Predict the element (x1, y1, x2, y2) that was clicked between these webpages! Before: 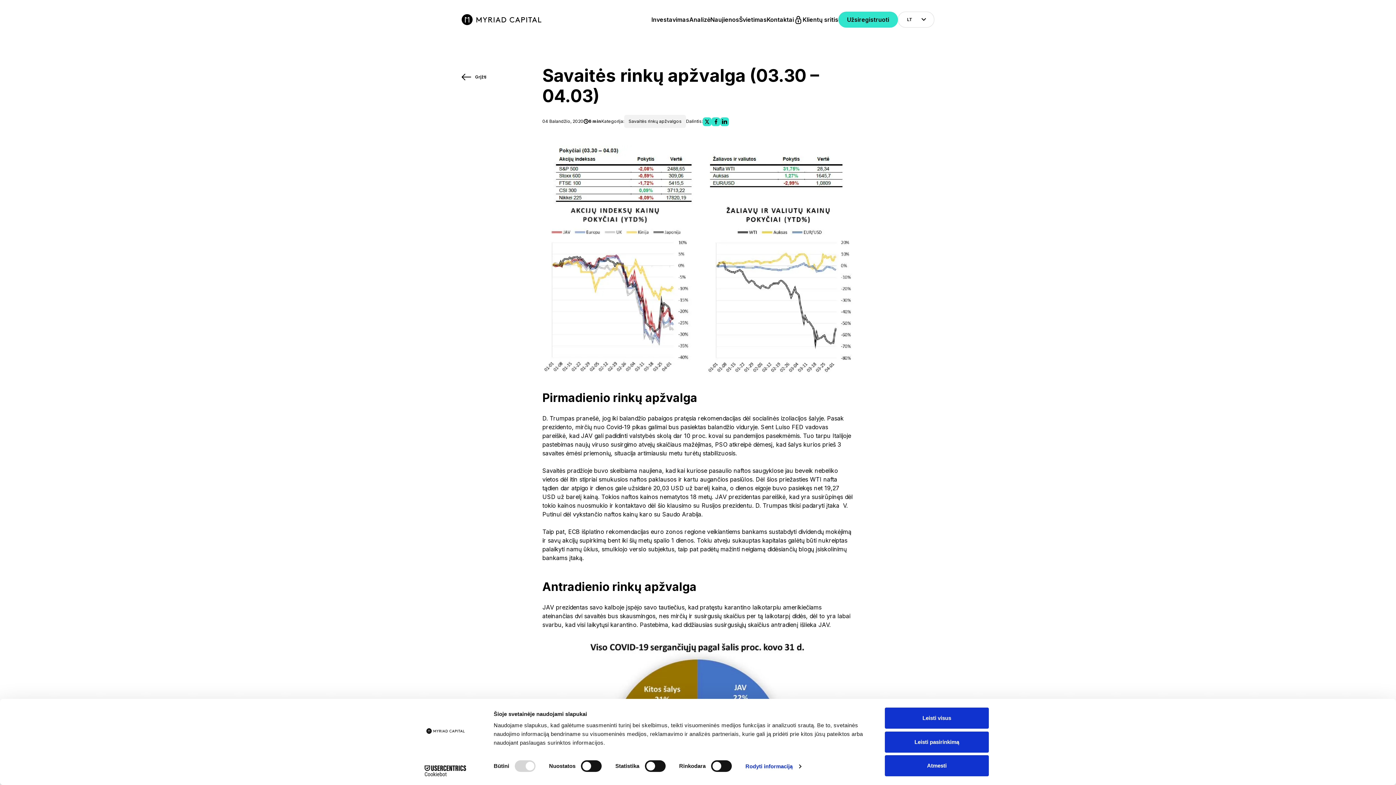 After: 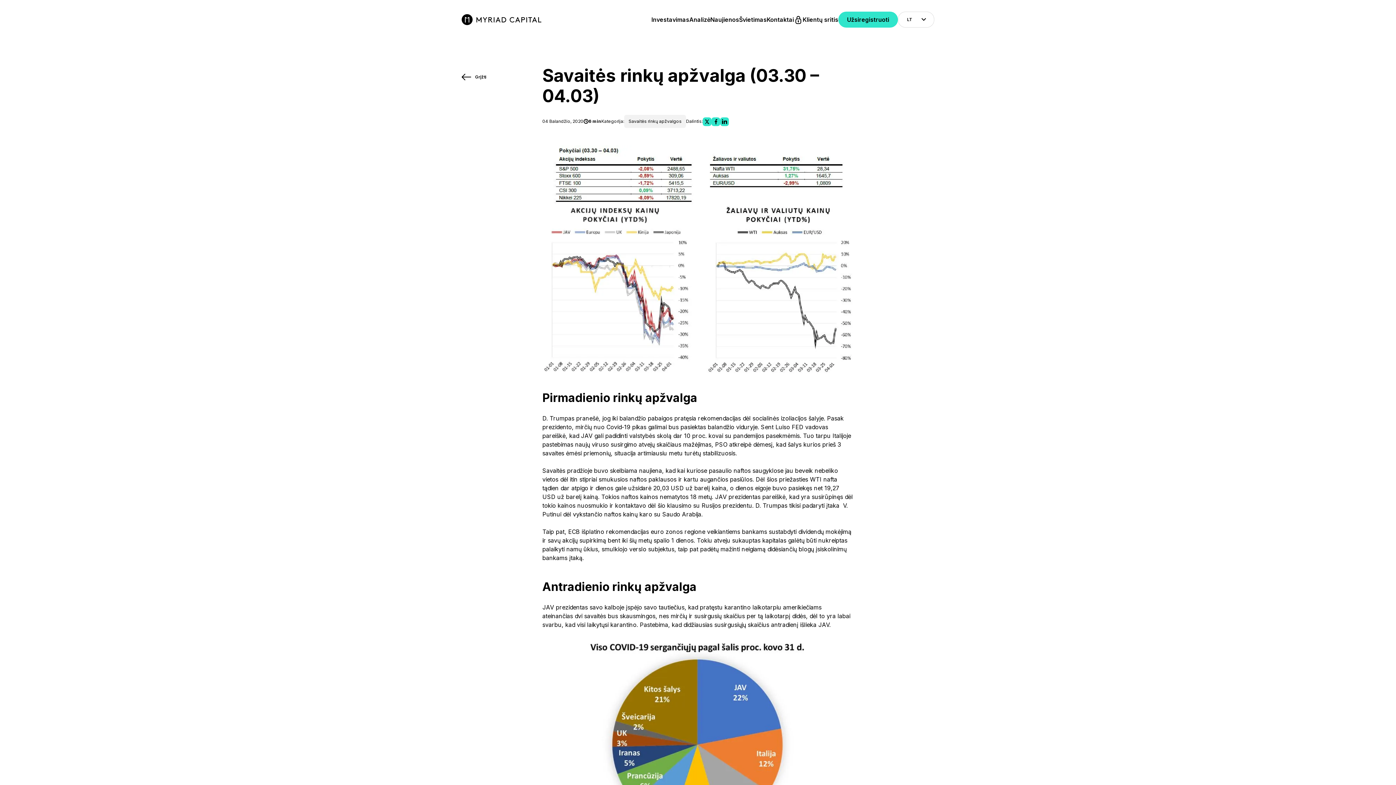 Action: label: Atmesti bbox: (885, 755, 989, 776)